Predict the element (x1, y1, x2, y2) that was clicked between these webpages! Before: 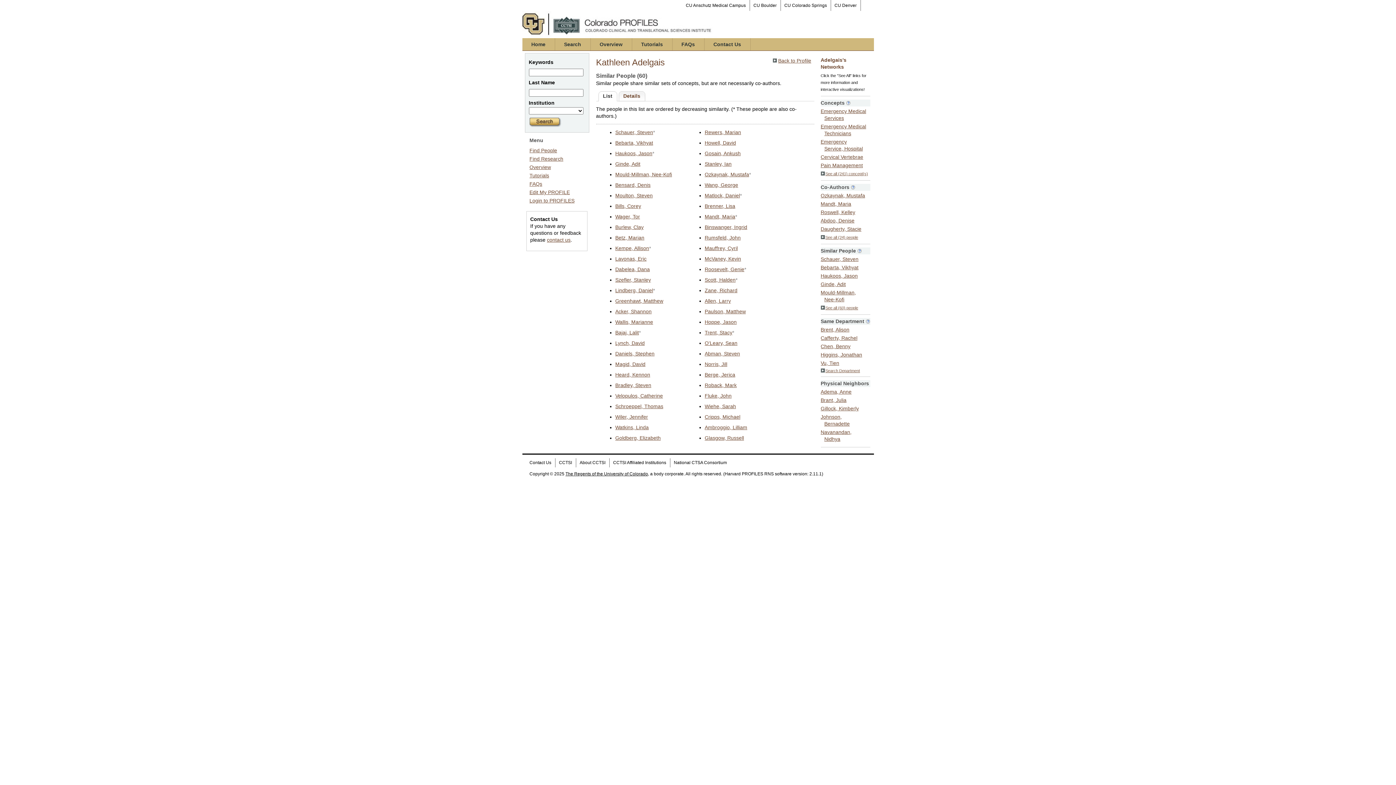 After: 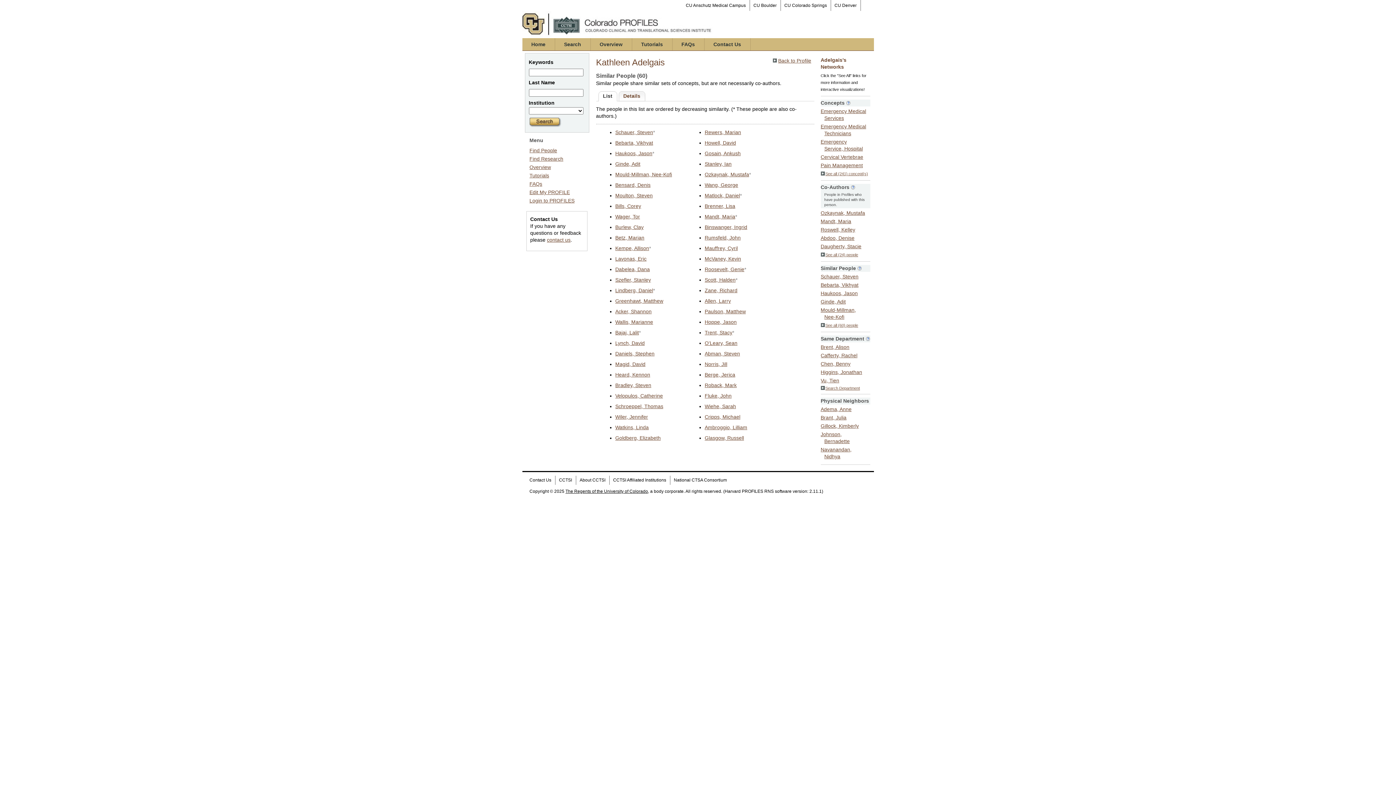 Action: bbox: (851, 184, 855, 190)